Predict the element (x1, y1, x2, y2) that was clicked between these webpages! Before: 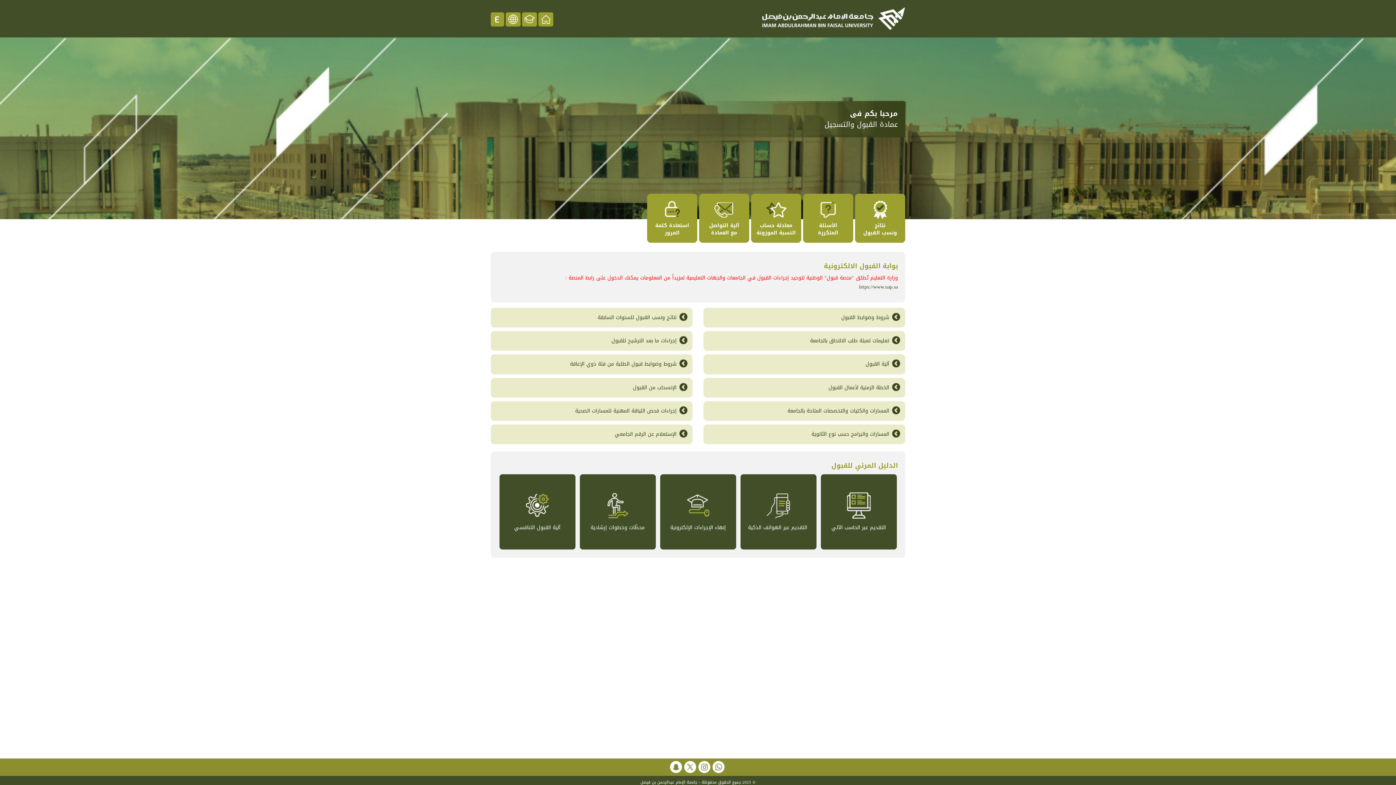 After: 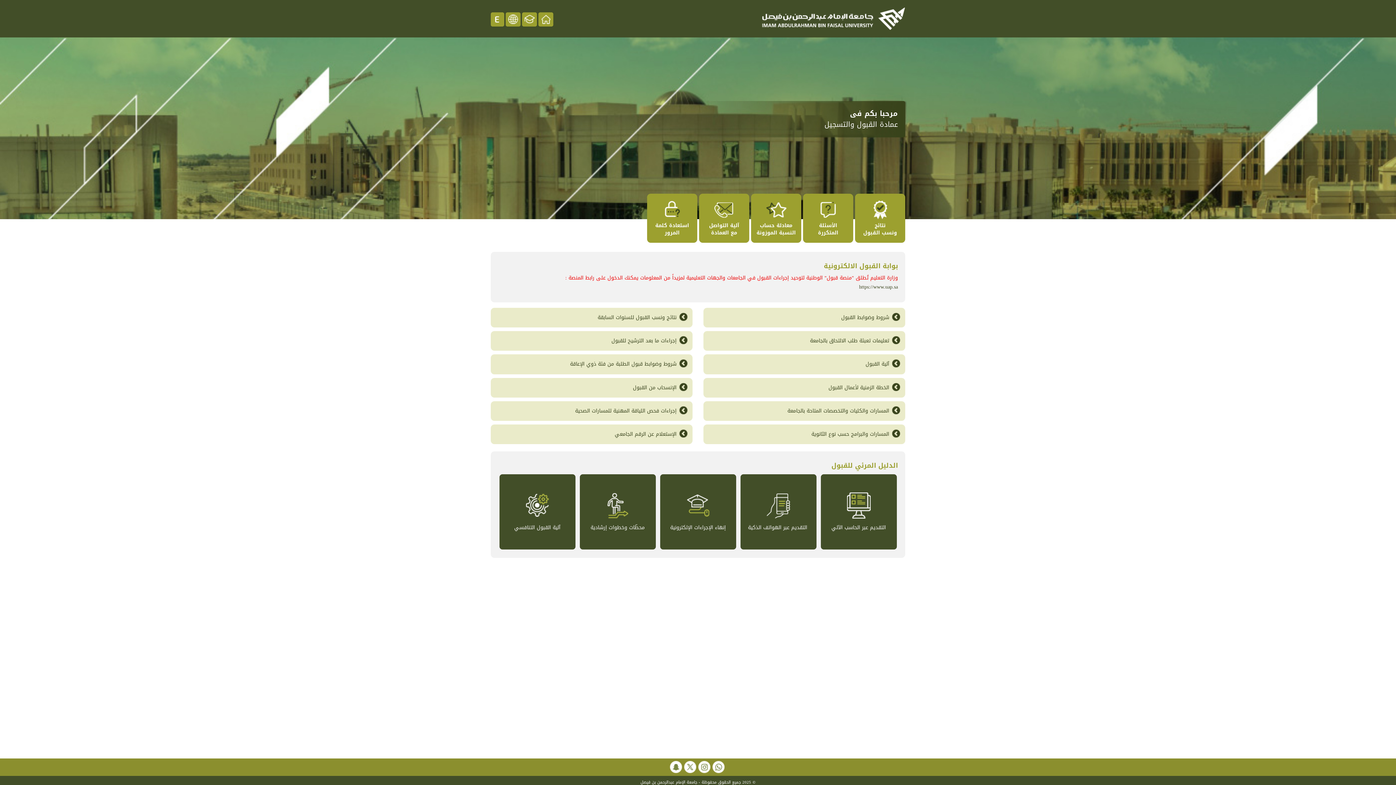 Action: bbox: (698, 7, 905, 30)